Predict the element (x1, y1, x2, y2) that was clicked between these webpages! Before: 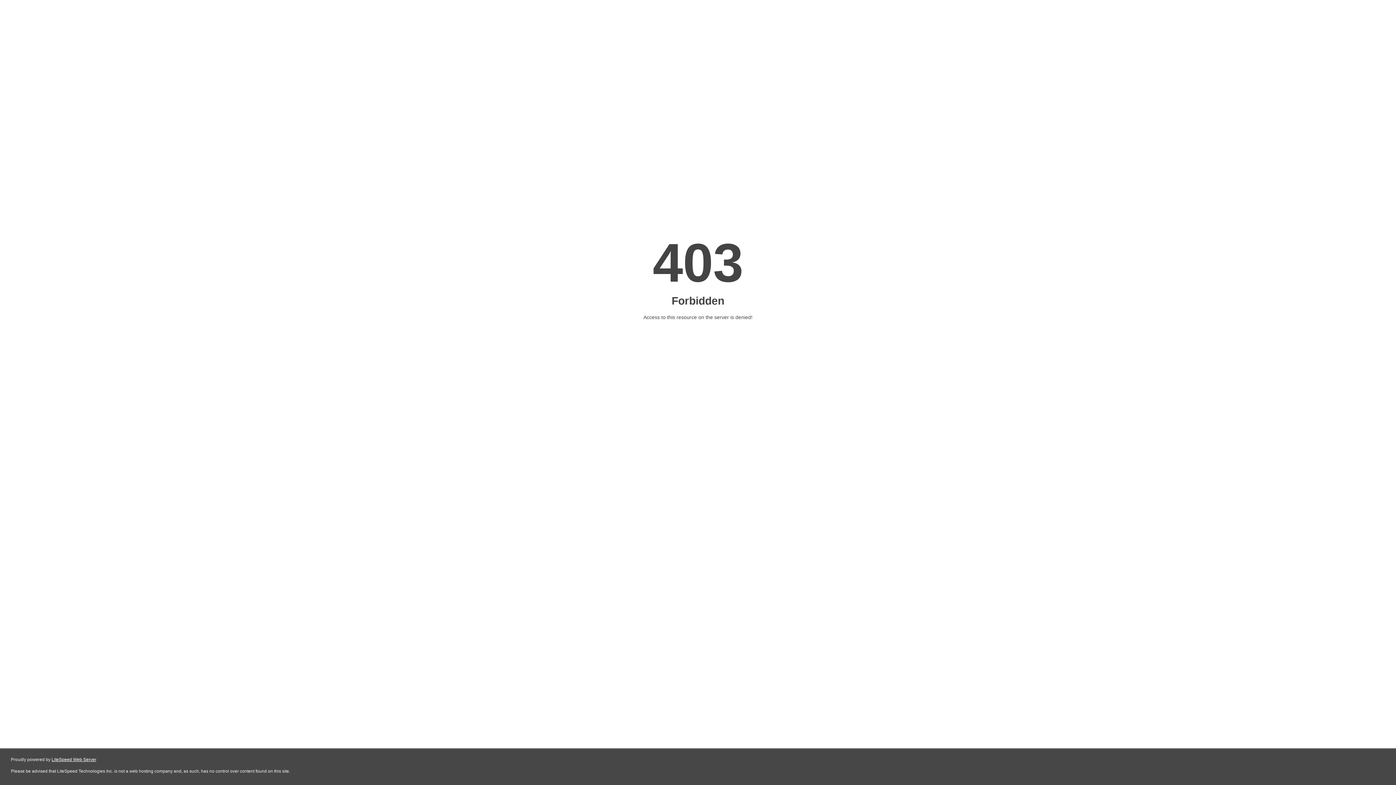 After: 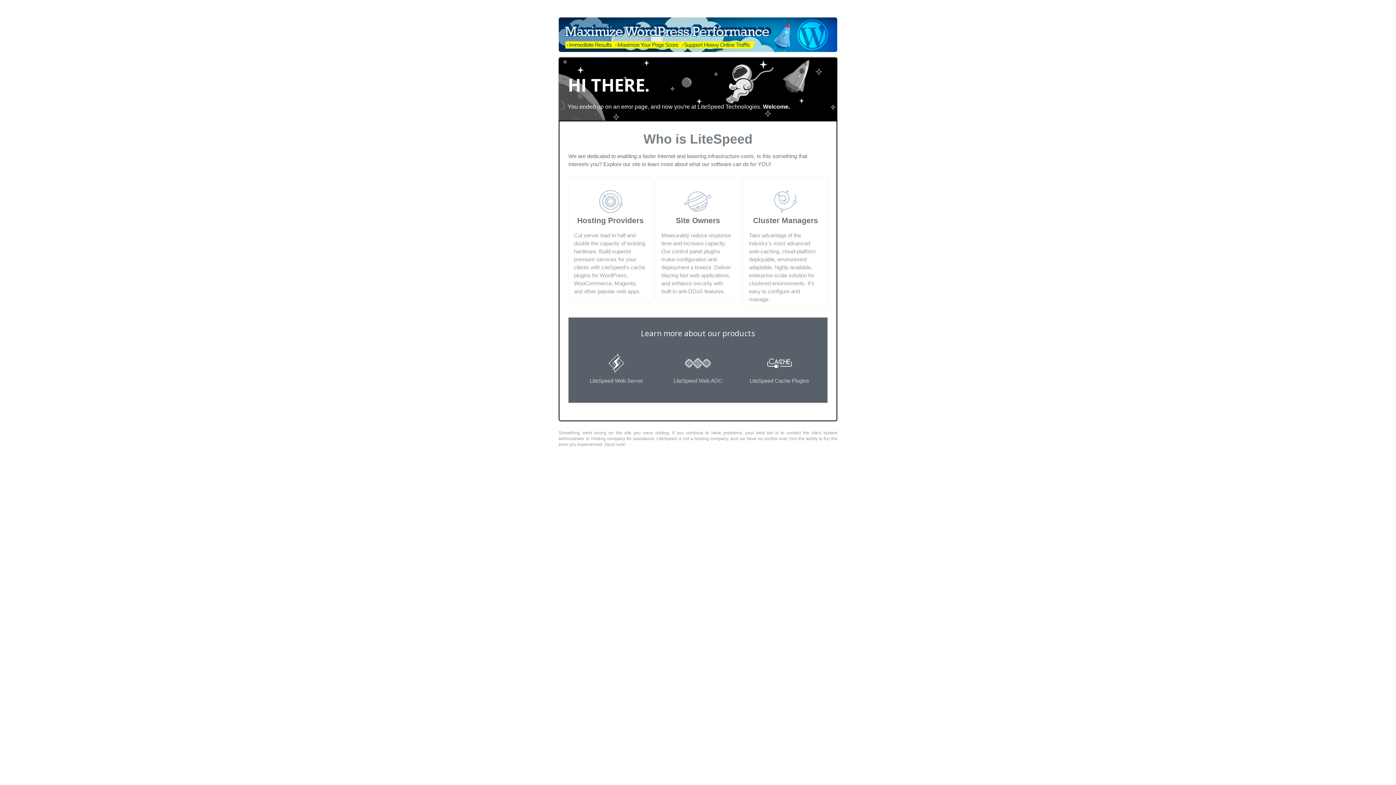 Action: bbox: (51, 757, 96, 762) label: LiteSpeed Web Server